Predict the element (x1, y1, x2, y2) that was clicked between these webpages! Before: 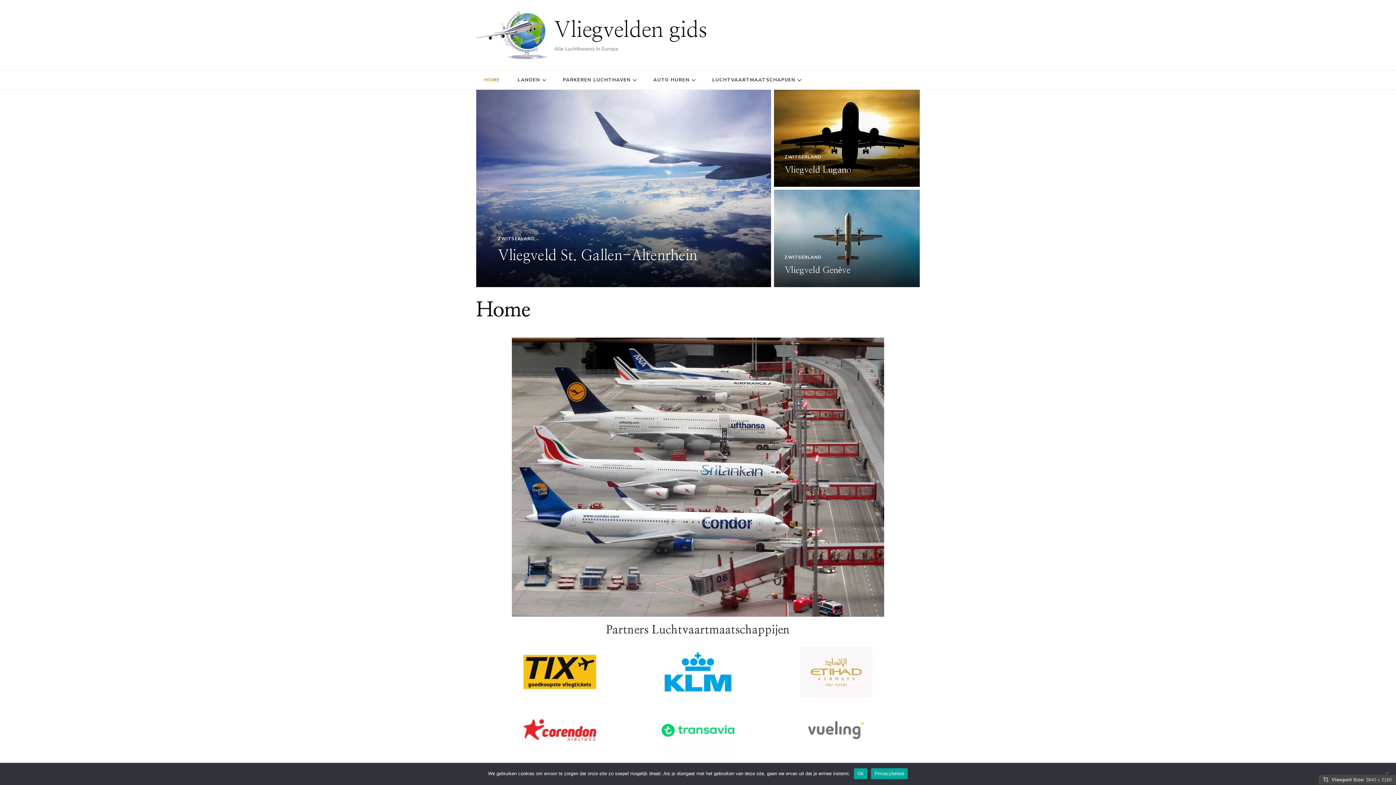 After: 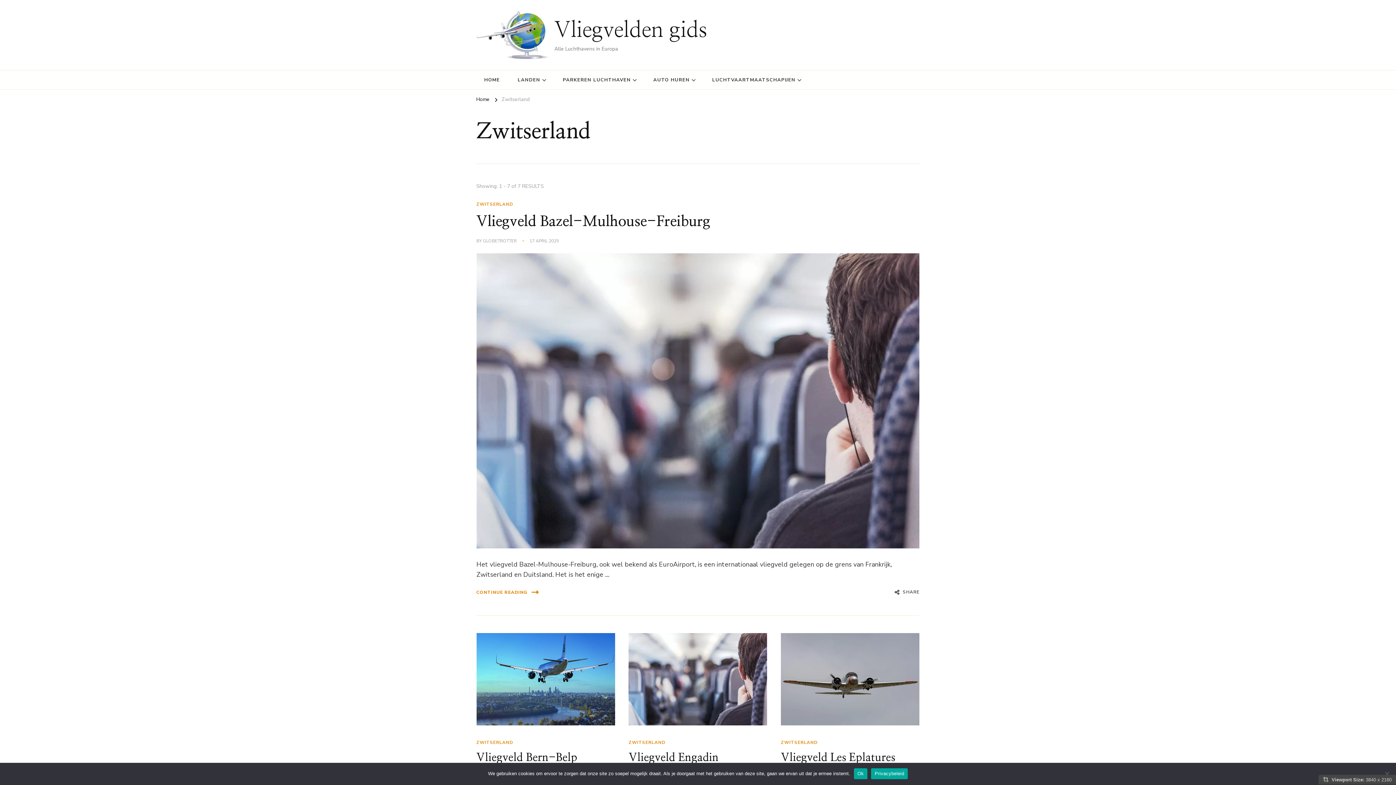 Action: bbox: (784, 253, 821, 261) label: ZWITSERLAND